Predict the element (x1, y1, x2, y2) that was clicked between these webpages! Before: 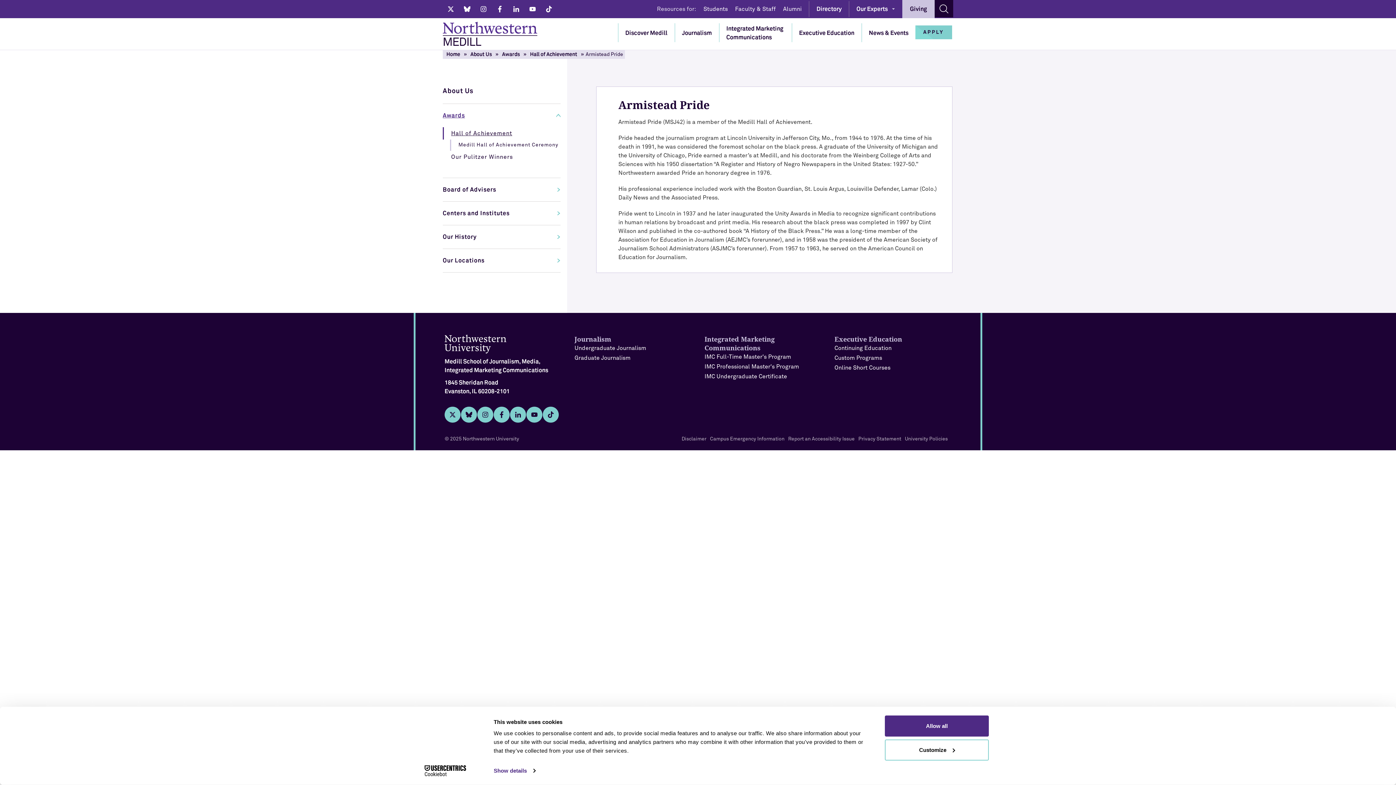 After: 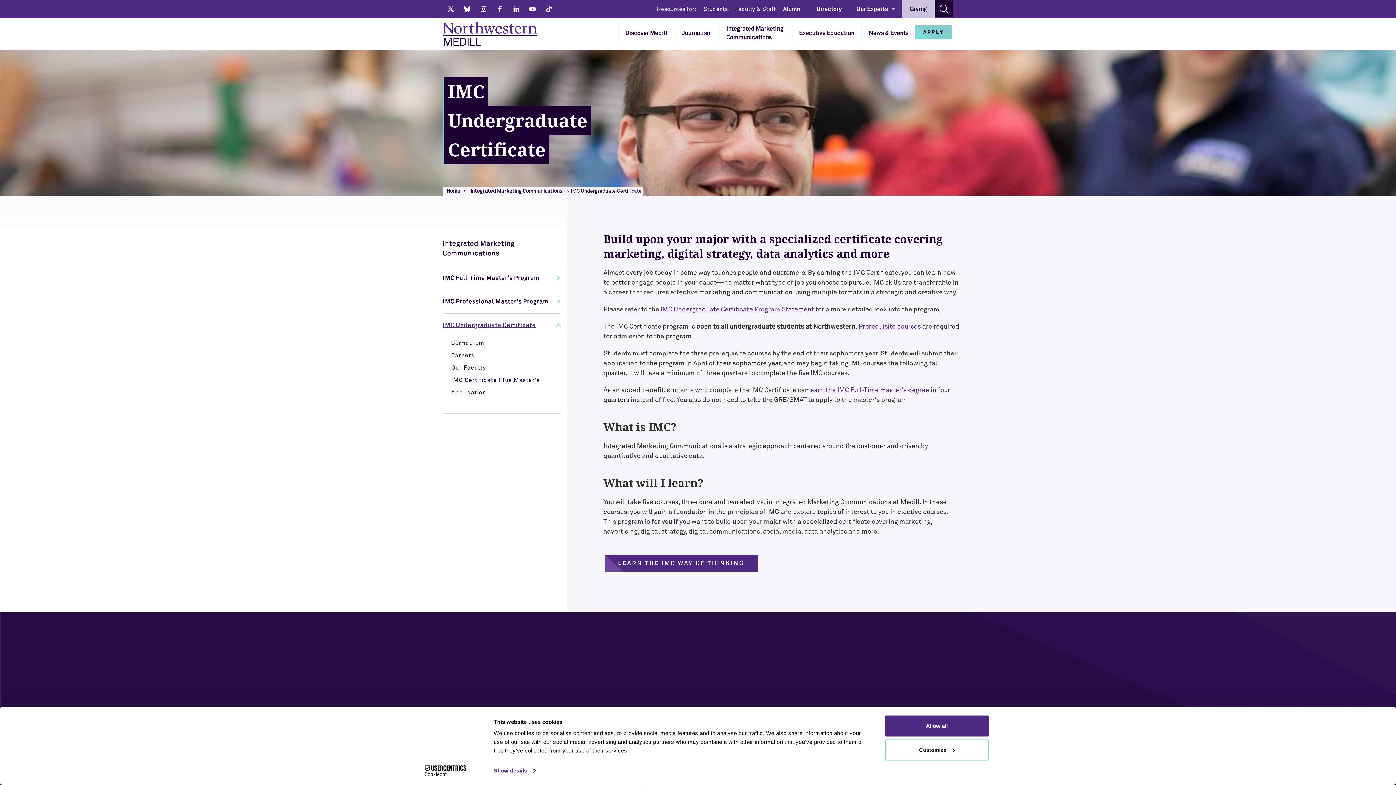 Action: label: IMC Undergraduate Certificate bbox: (704, 373, 787, 379)